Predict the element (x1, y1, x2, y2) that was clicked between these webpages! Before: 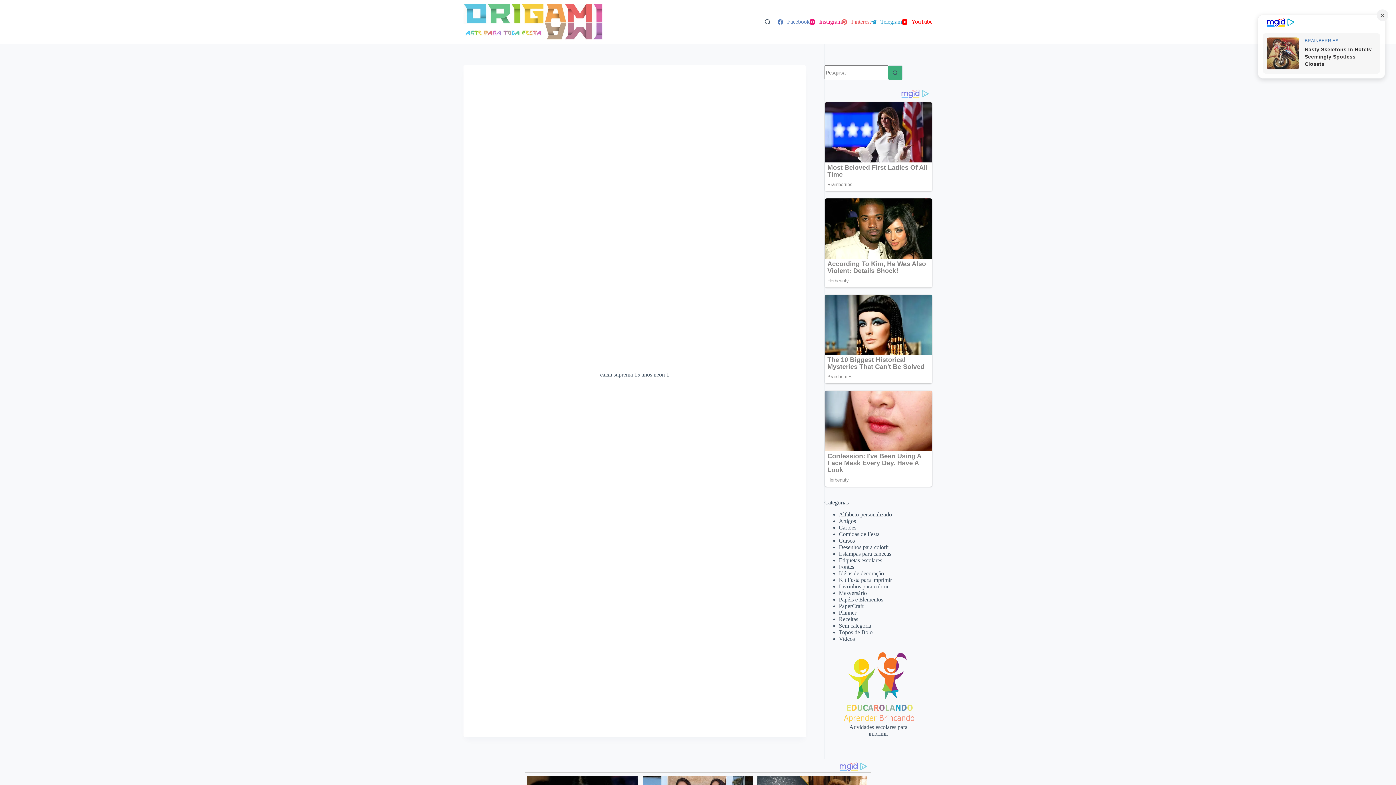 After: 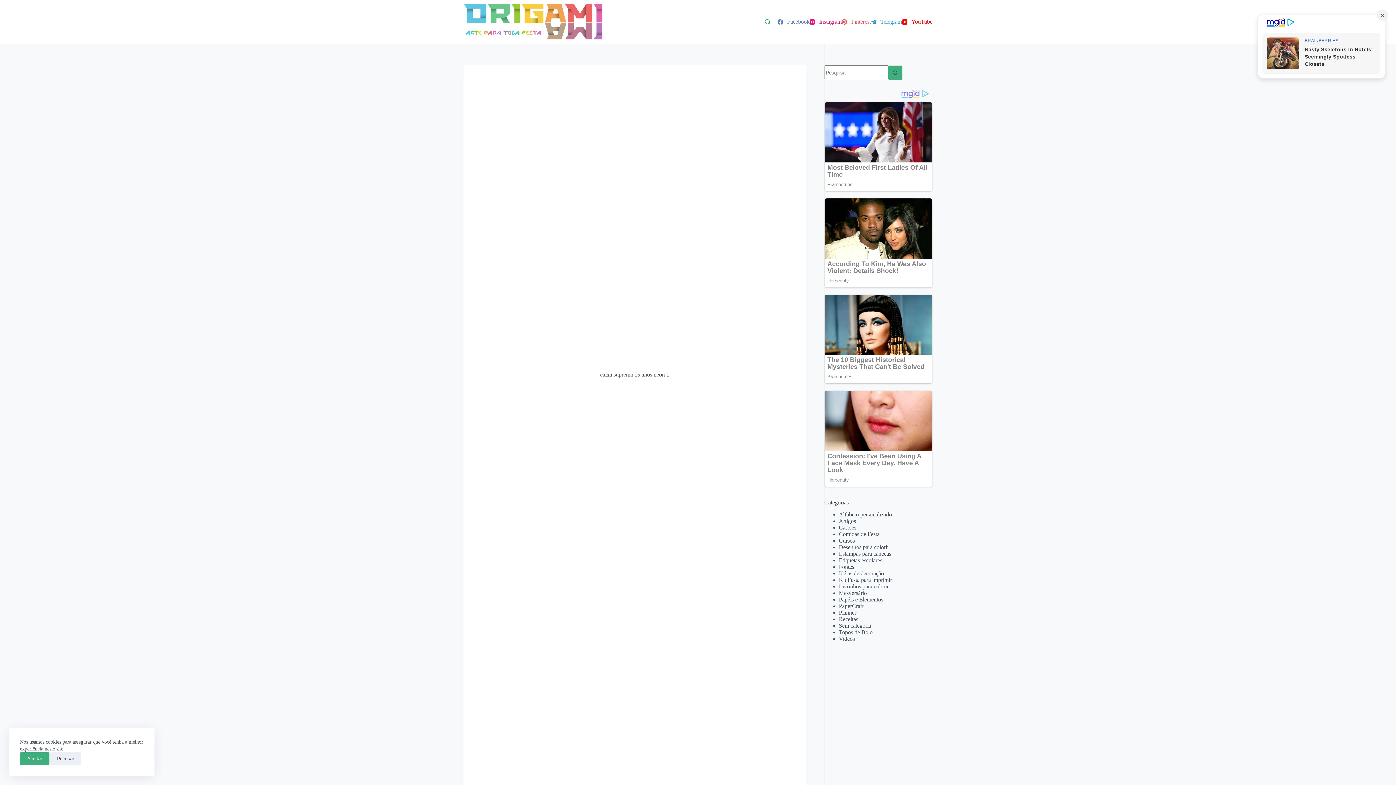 Action: bbox: (765, 19, 770, 24) label: Pesquisar